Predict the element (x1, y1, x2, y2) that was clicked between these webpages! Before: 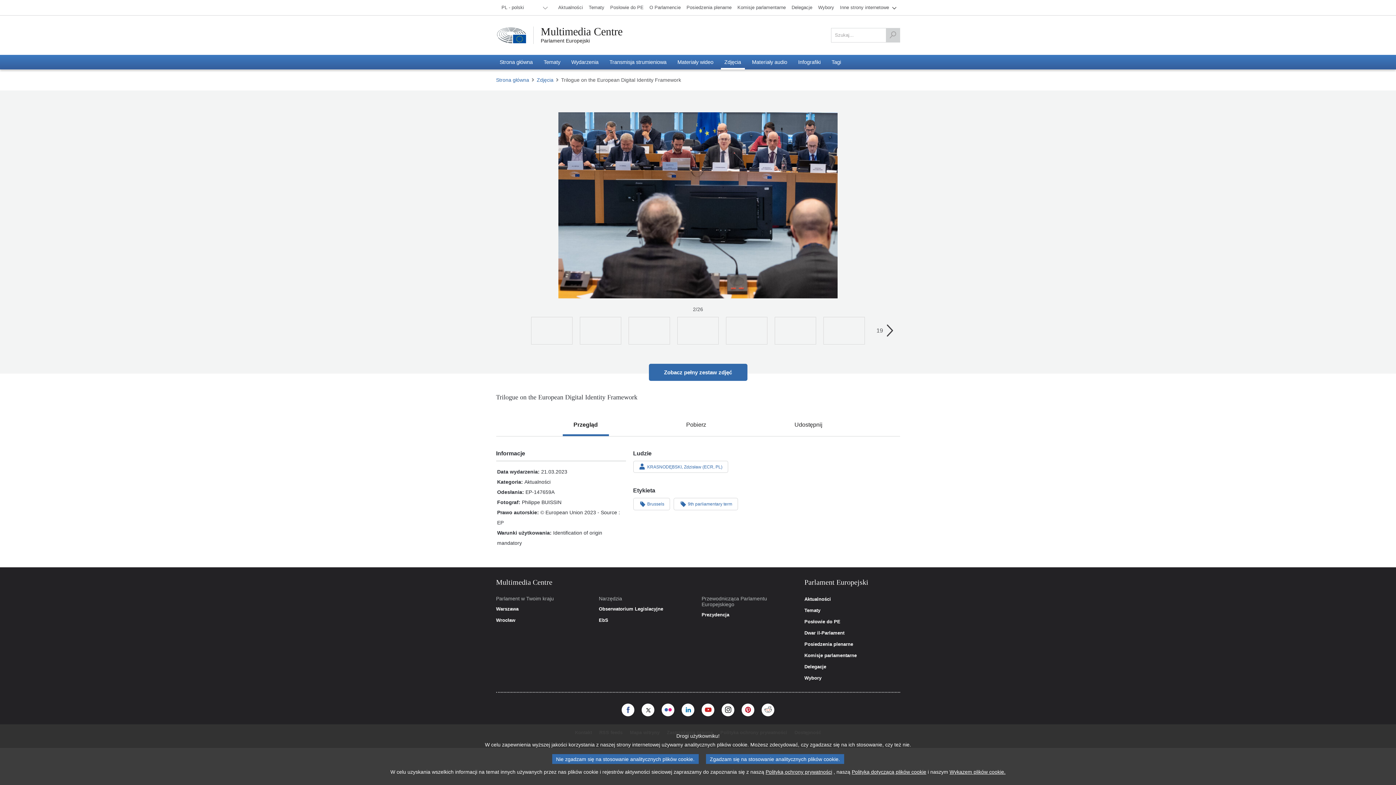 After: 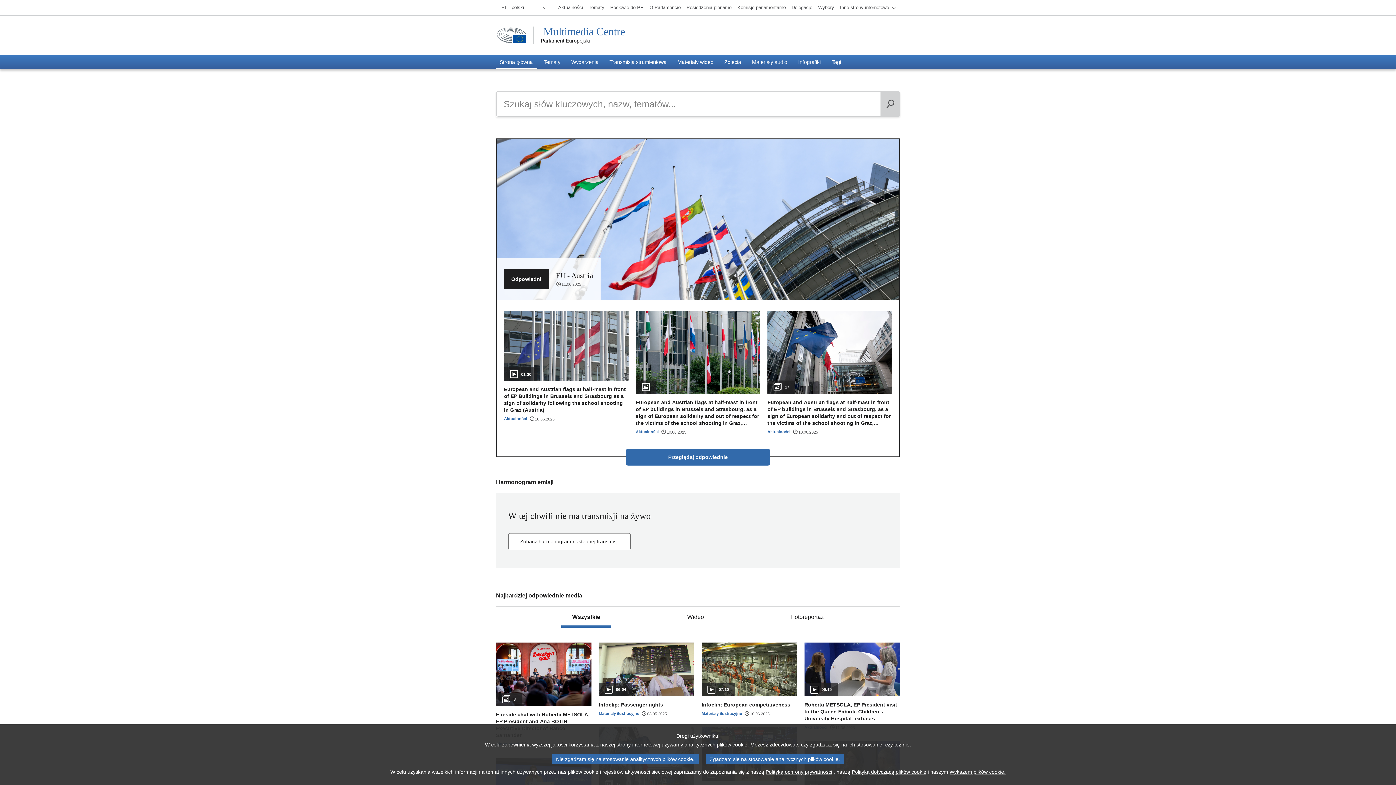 Action: bbox: (540, 25, 622, 37) label: Multimedia Centre